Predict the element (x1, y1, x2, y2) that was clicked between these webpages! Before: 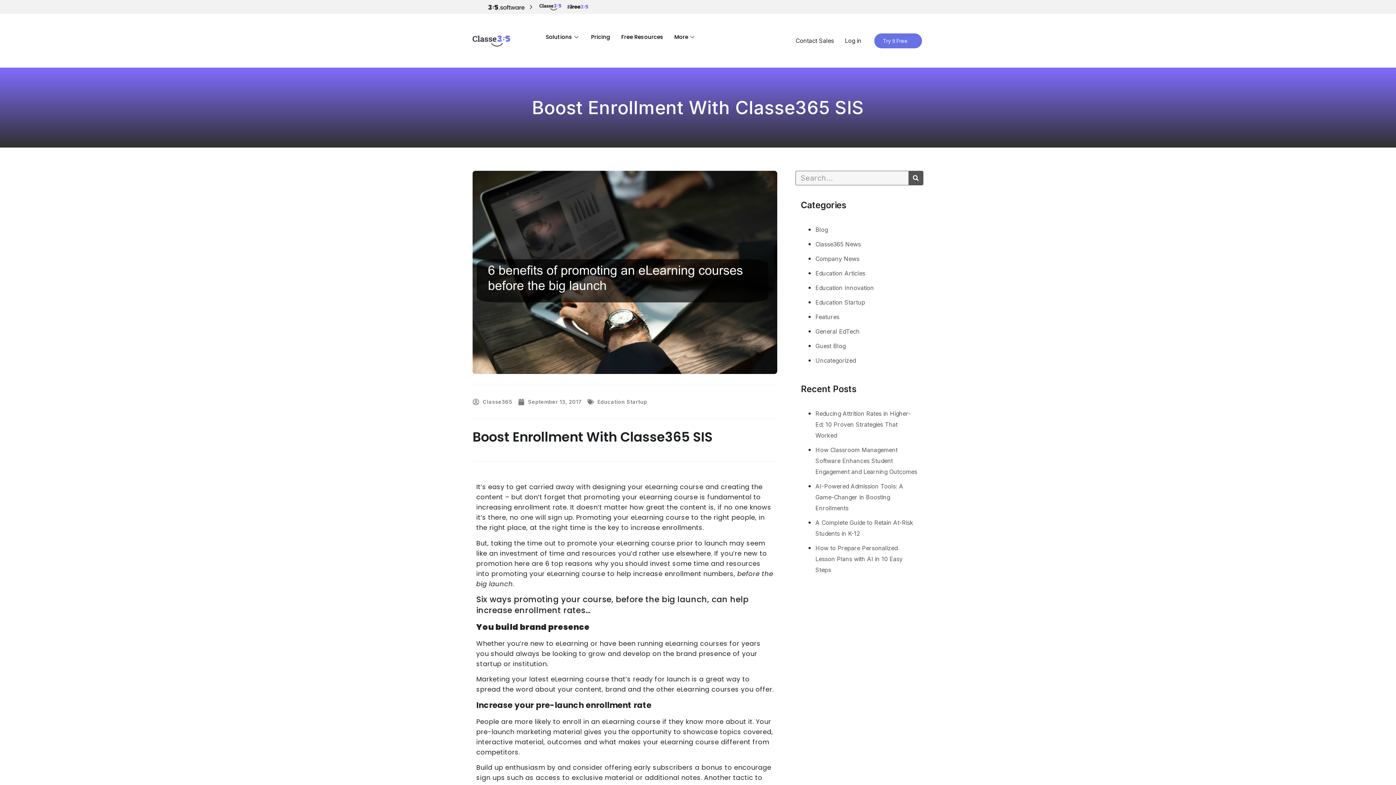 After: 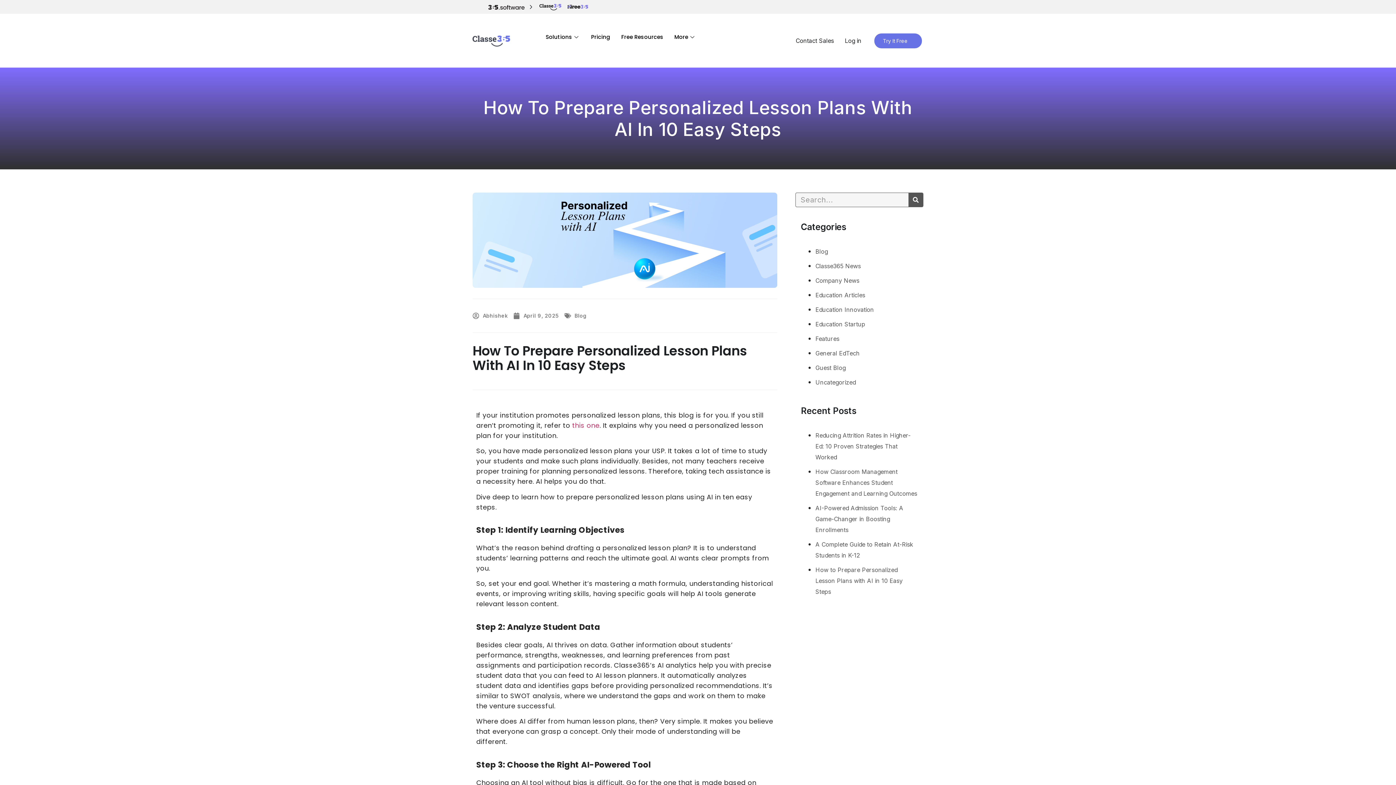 Action: bbox: (815, 544, 902, 573) label: How to Prepare Personalized Lesson Plans with AI in 10 Easy Steps